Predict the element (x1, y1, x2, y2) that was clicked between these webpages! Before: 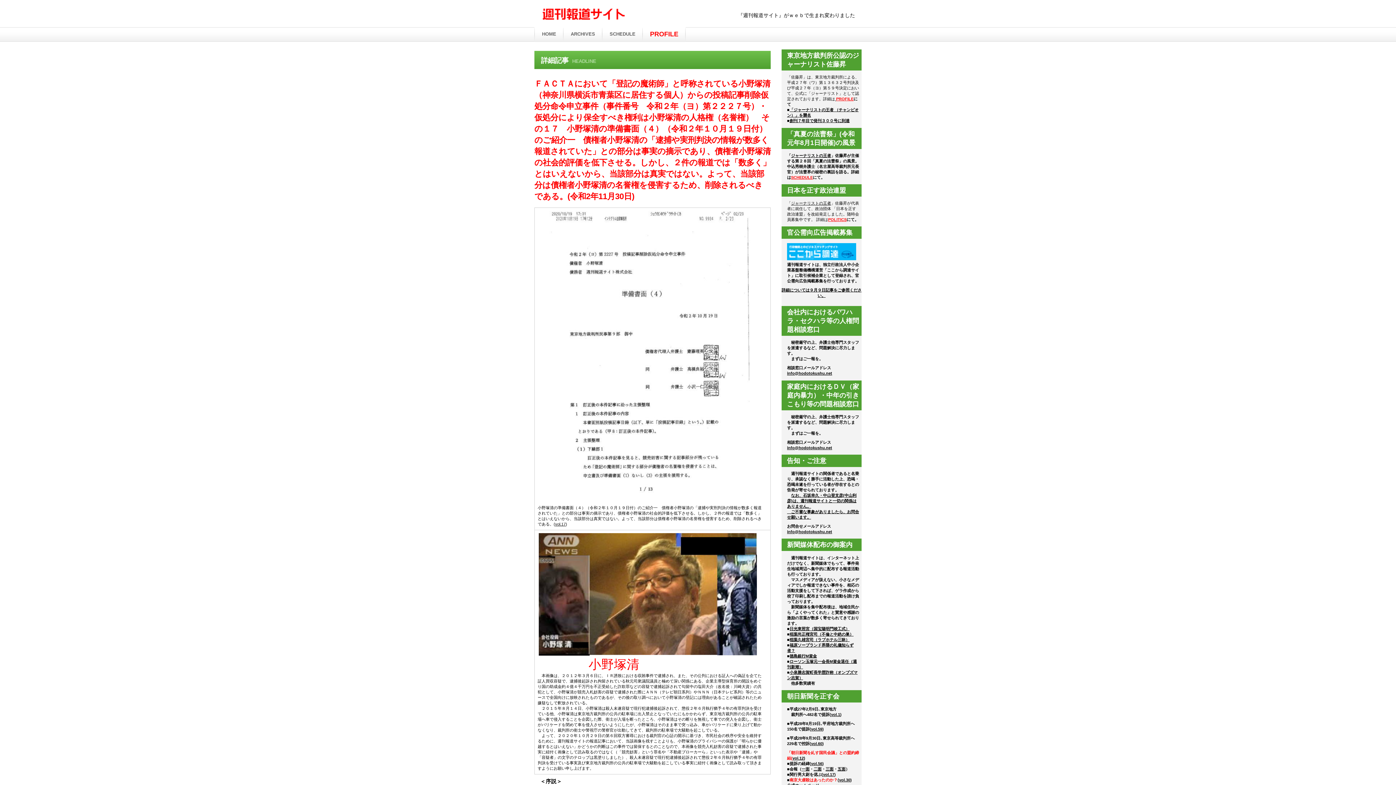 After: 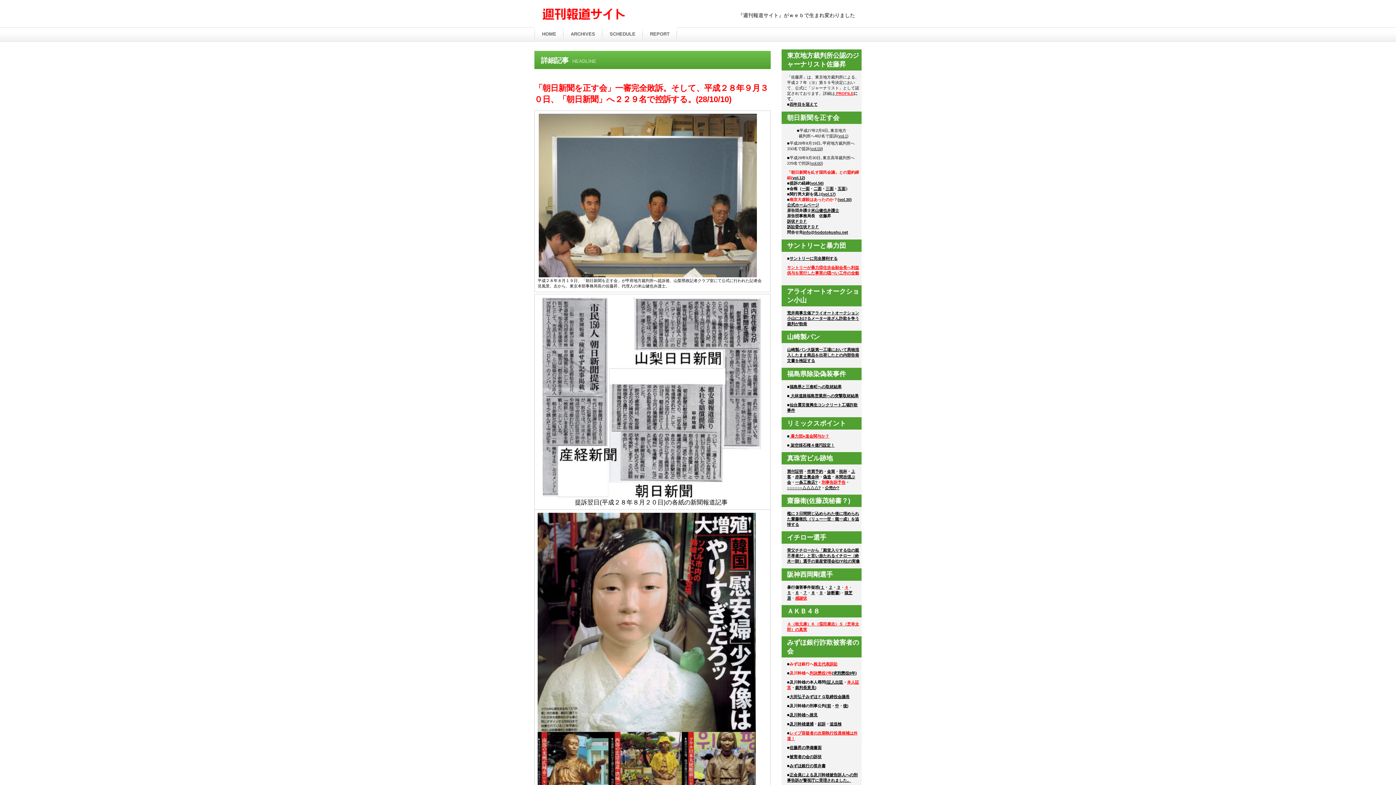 Action: label: vol.60 bbox: (811, 741, 822, 746)